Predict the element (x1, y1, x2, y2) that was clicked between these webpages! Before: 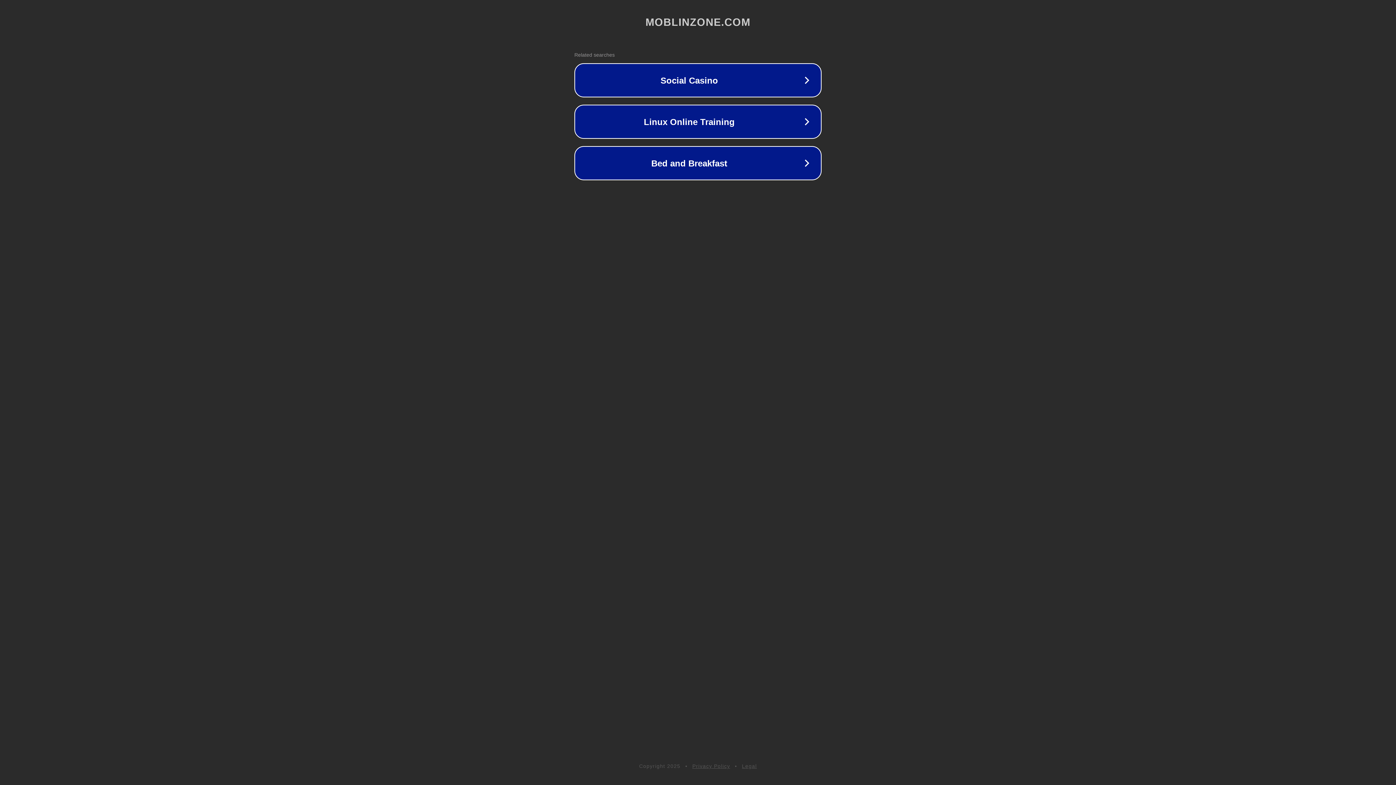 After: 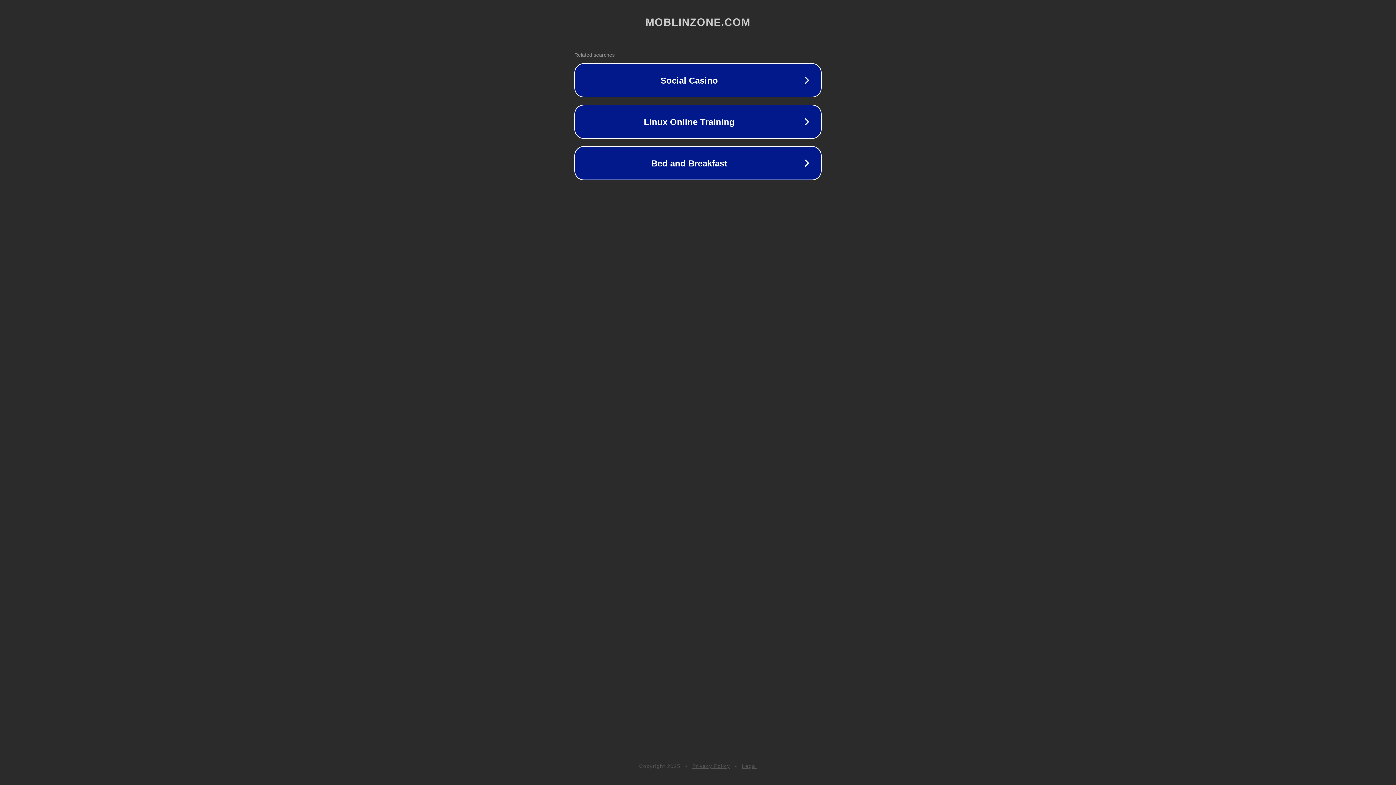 Action: bbox: (742, 763, 757, 769) label: Legal